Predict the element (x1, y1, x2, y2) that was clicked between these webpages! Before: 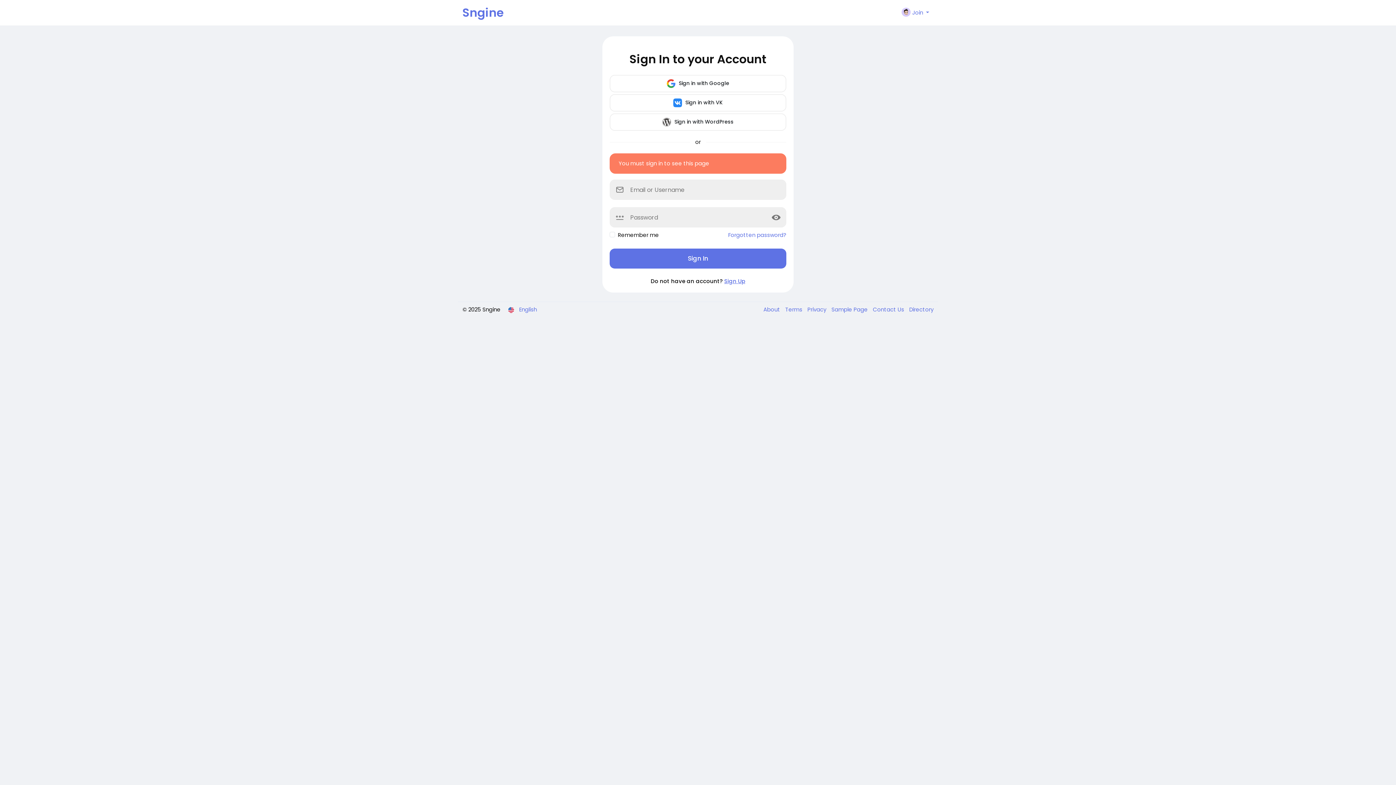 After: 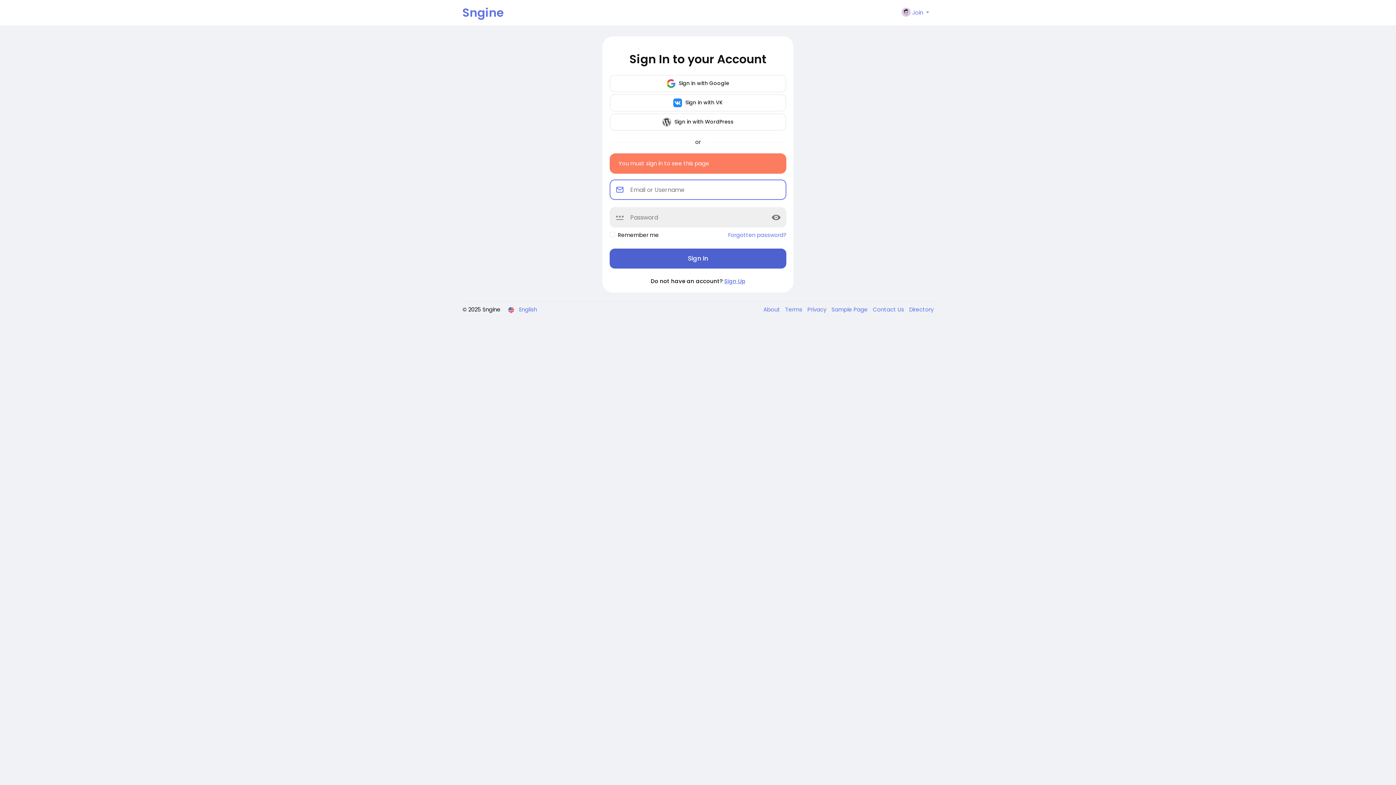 Action: label: Sign In bbox: (609, 248, 786, 268)